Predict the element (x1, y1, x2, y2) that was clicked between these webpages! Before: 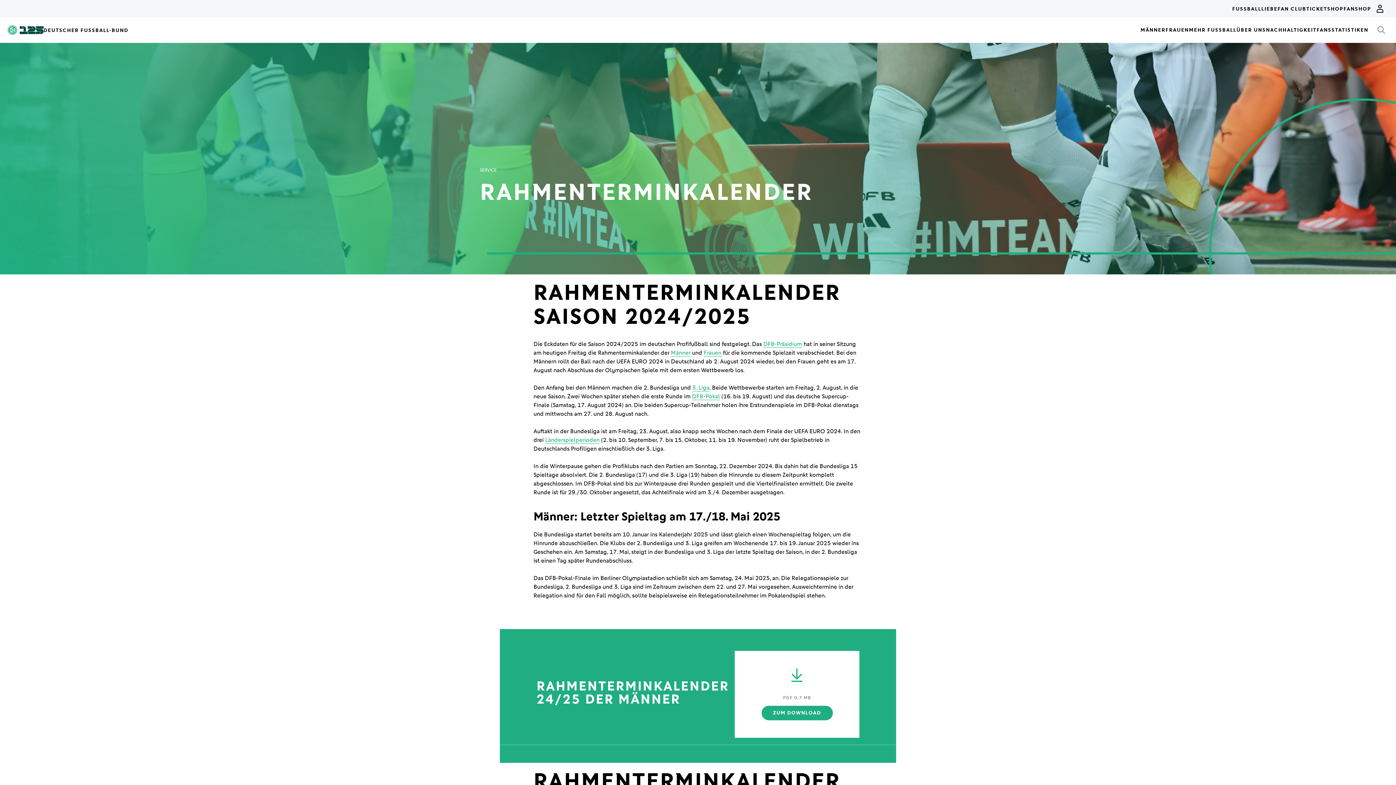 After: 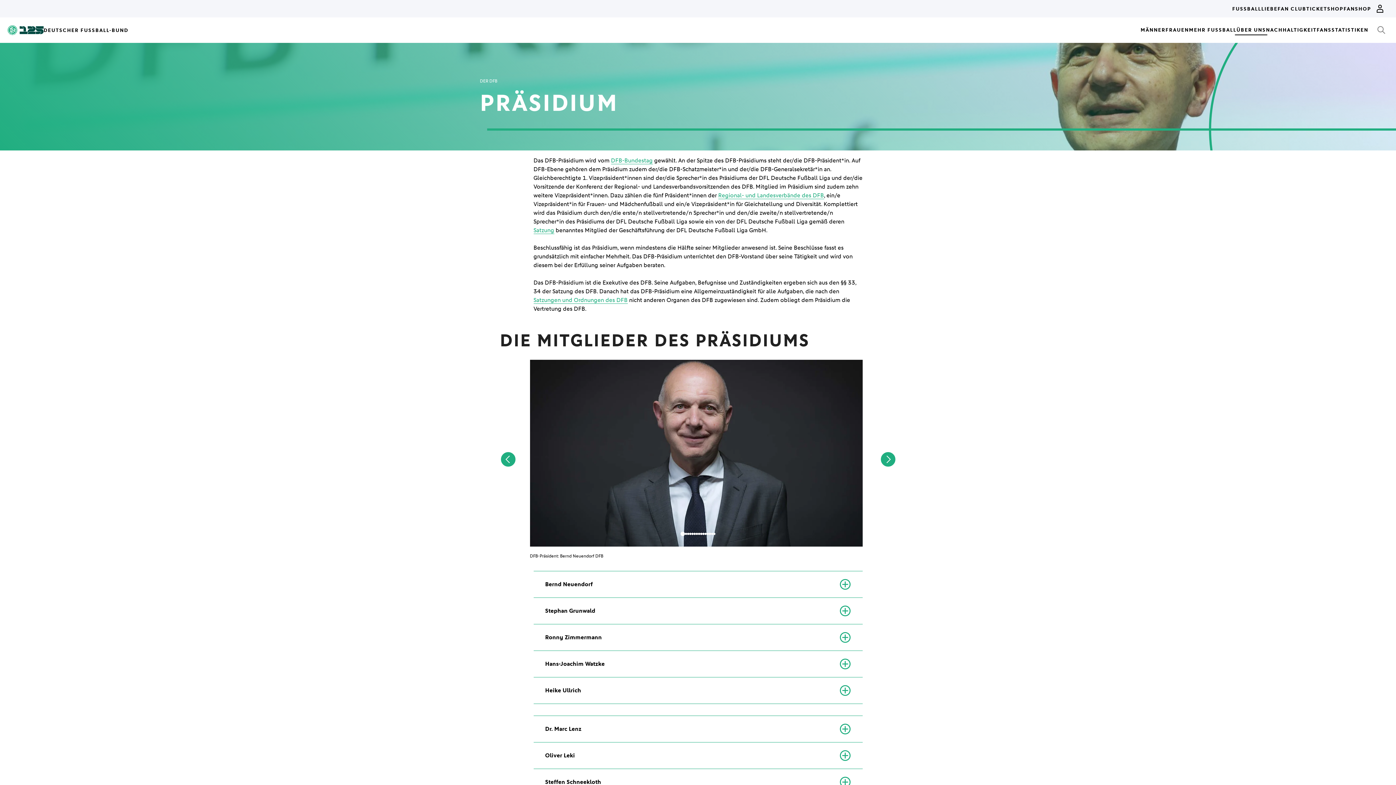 Action: label: DFB-Präsidium bbox: (763, 340, 802, 348)